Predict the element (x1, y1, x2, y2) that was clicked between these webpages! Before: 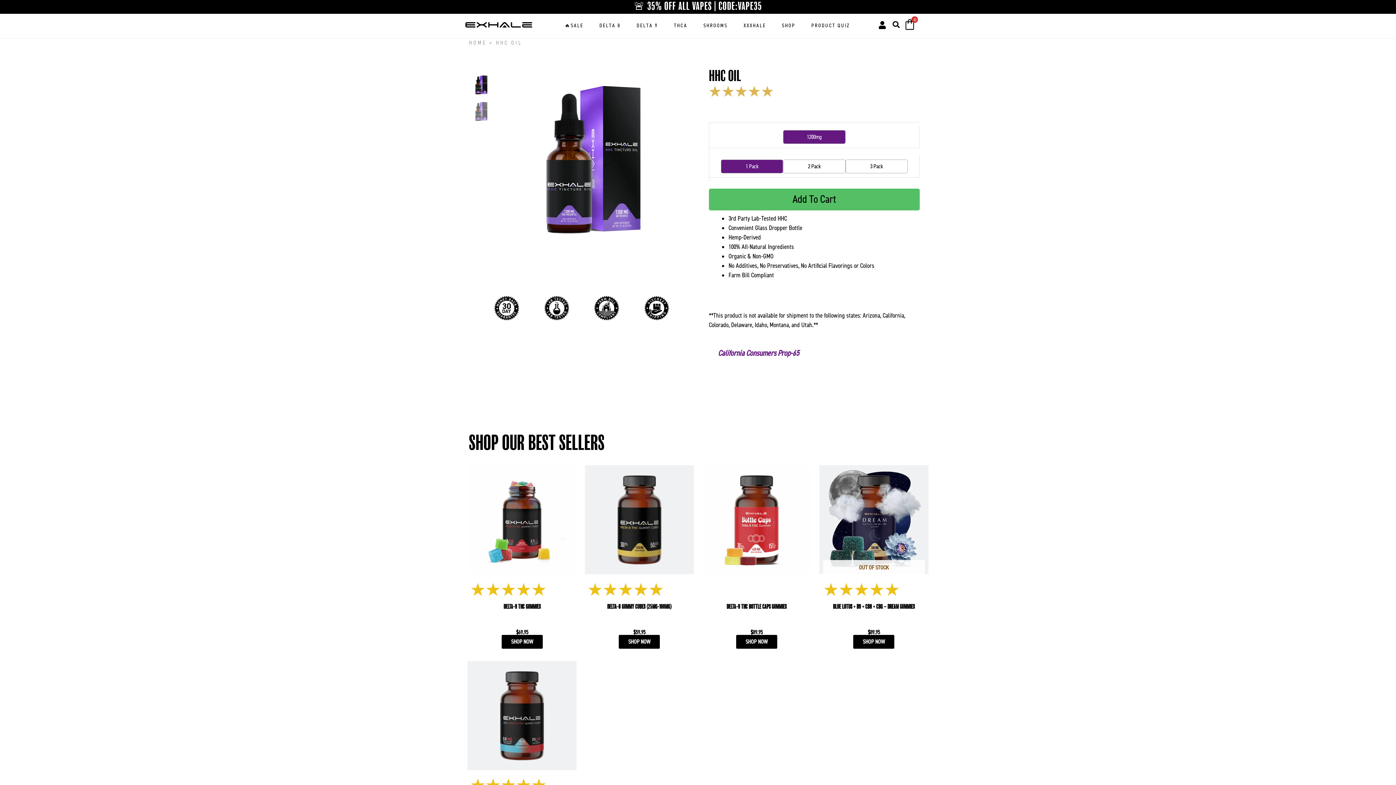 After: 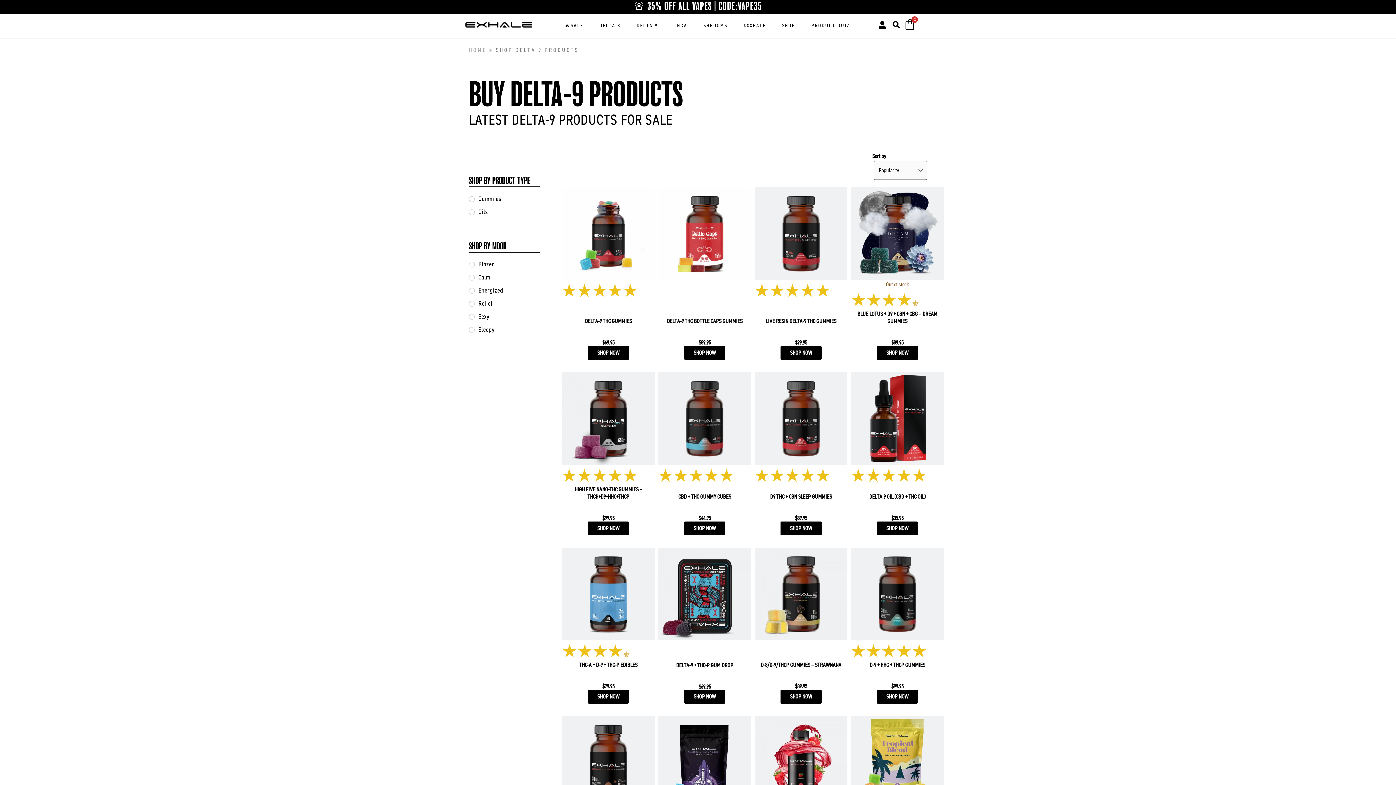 Action: bbox: (636, 20, 658, 31) label: DELTA 9